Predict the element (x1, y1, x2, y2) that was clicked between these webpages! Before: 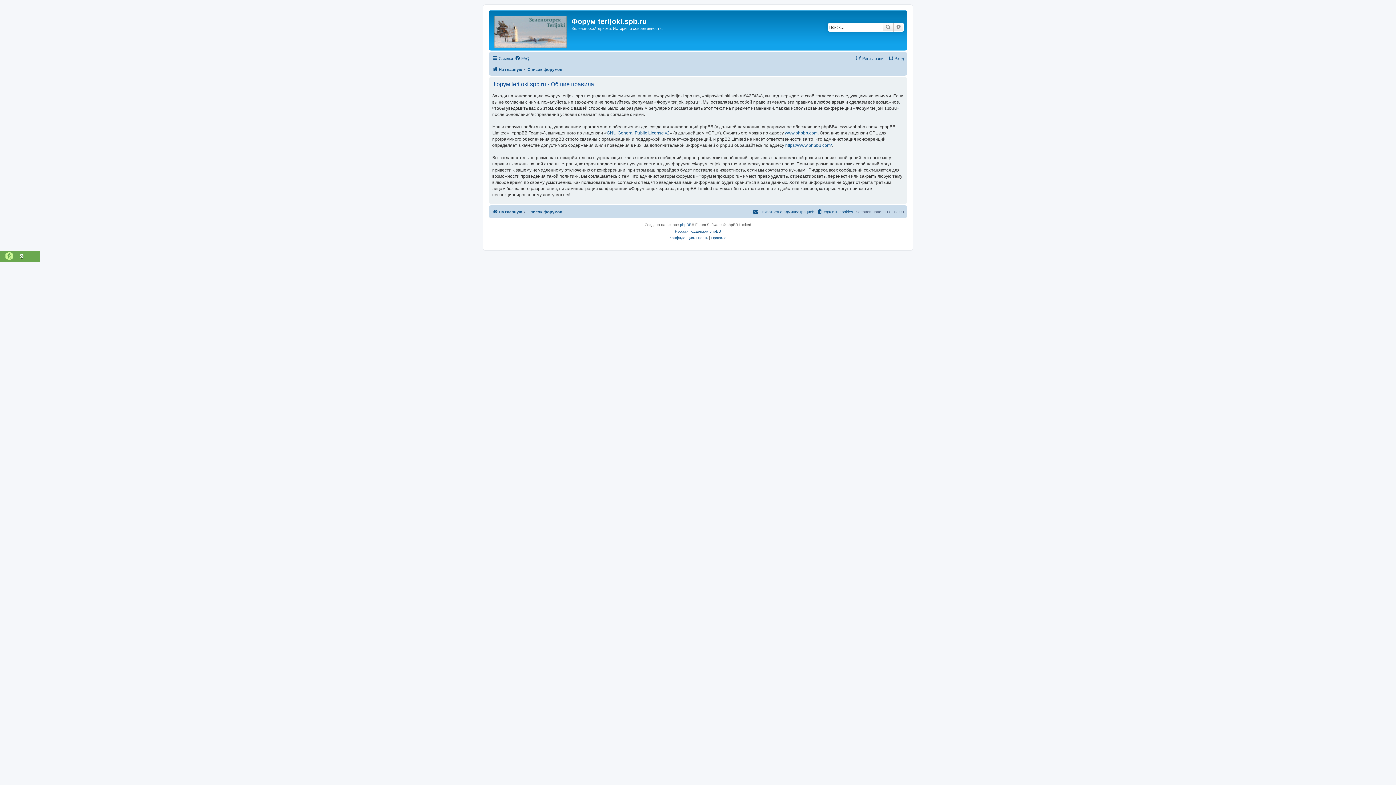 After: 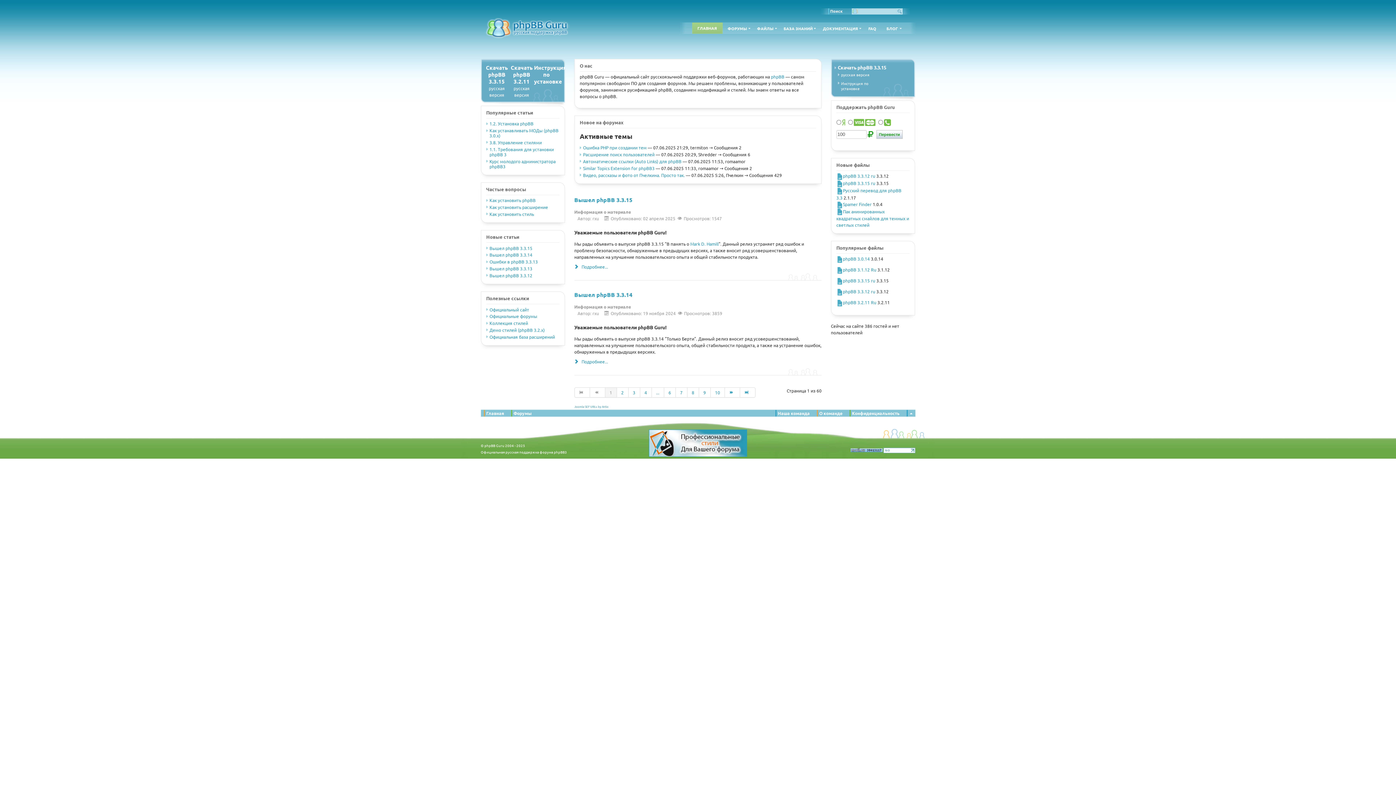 Action: bbox: (675, 228, 721, 234) label: Русская поддержка phpBB